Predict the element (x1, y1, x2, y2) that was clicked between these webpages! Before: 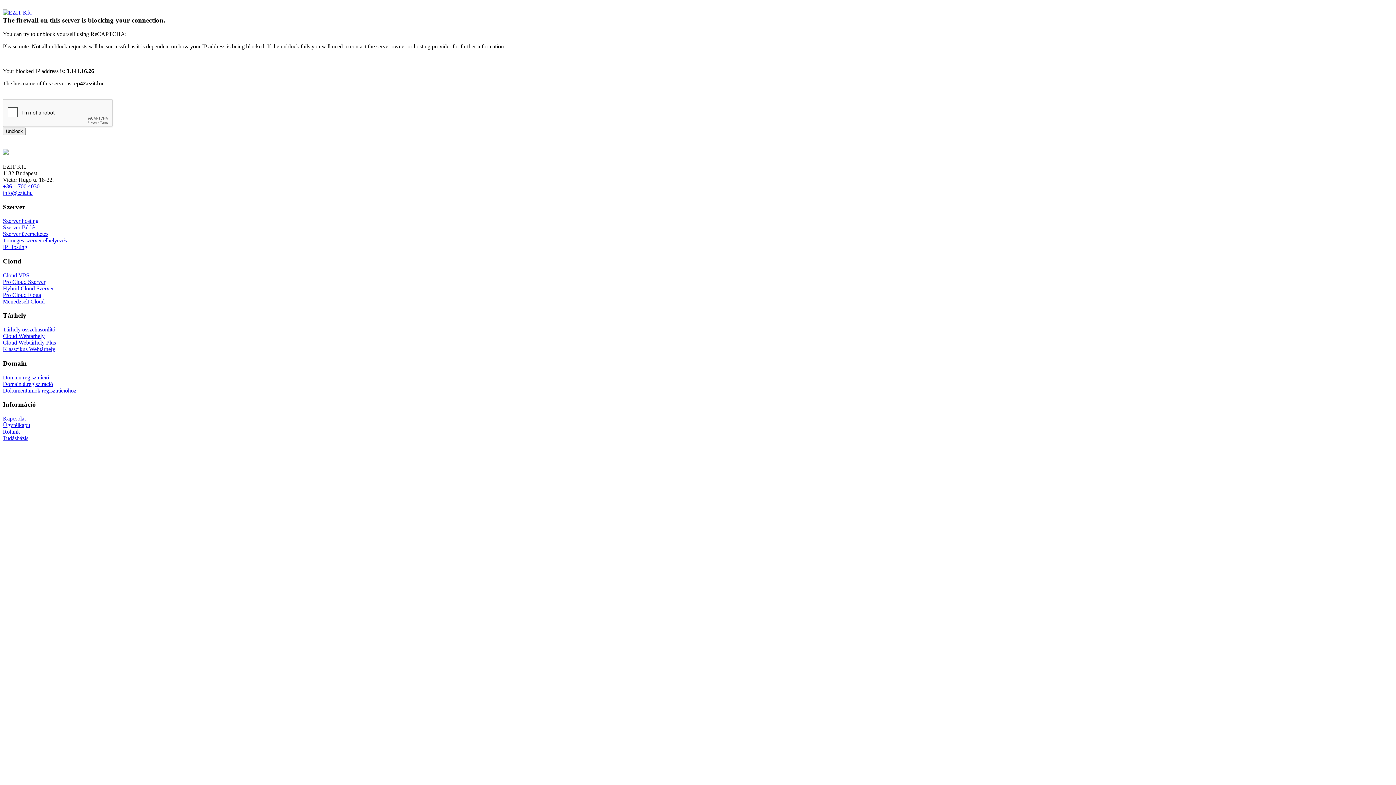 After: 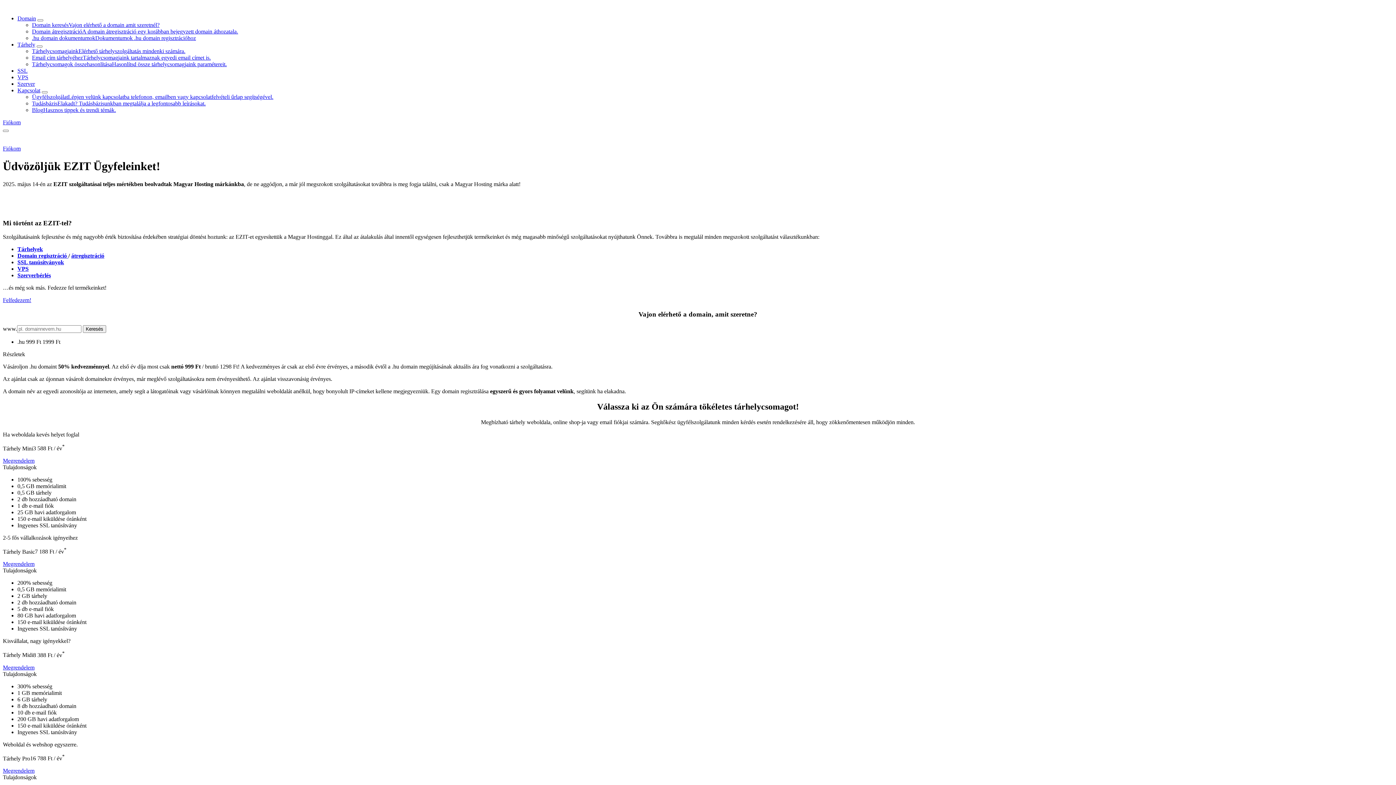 Action: bbox: (2, 339, 56, 345) label: Cloud Webtárhely Plus